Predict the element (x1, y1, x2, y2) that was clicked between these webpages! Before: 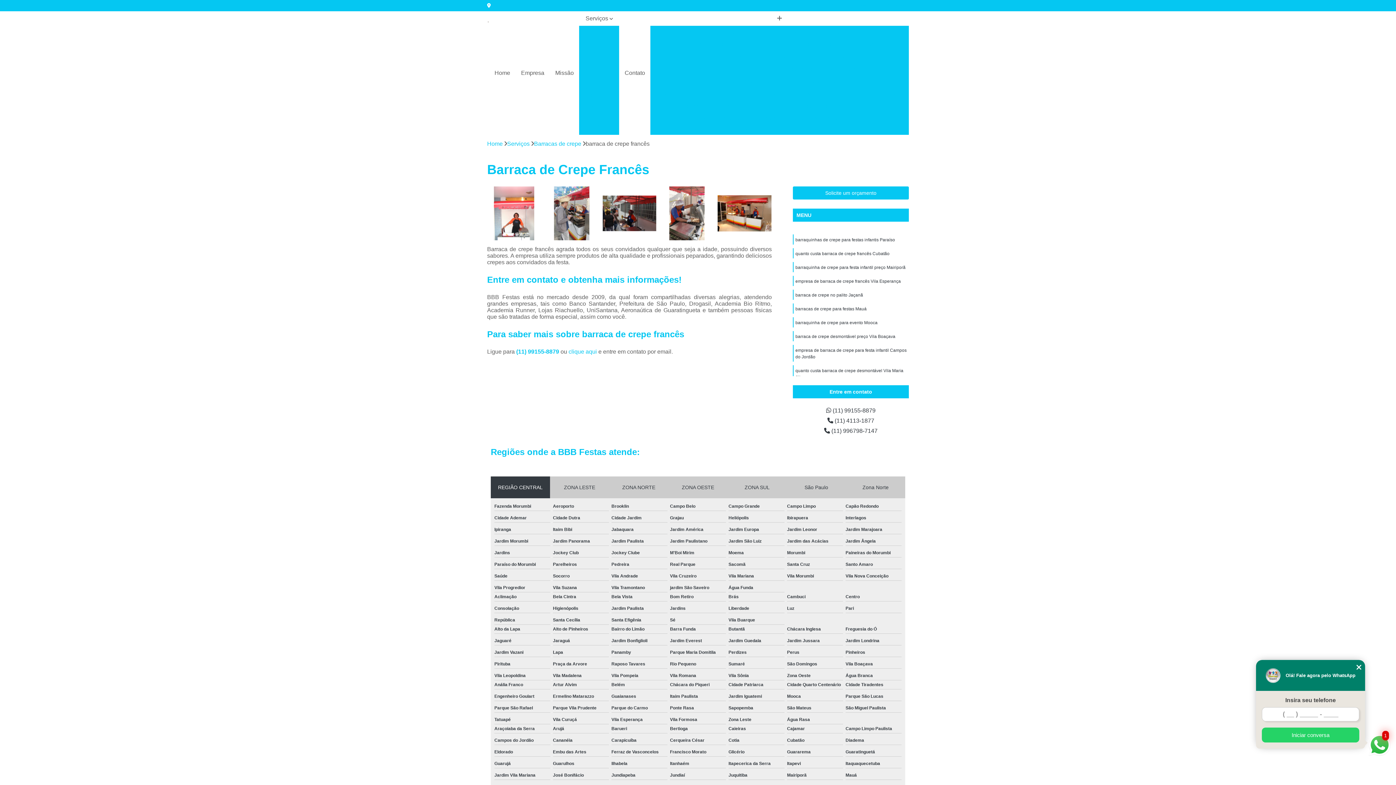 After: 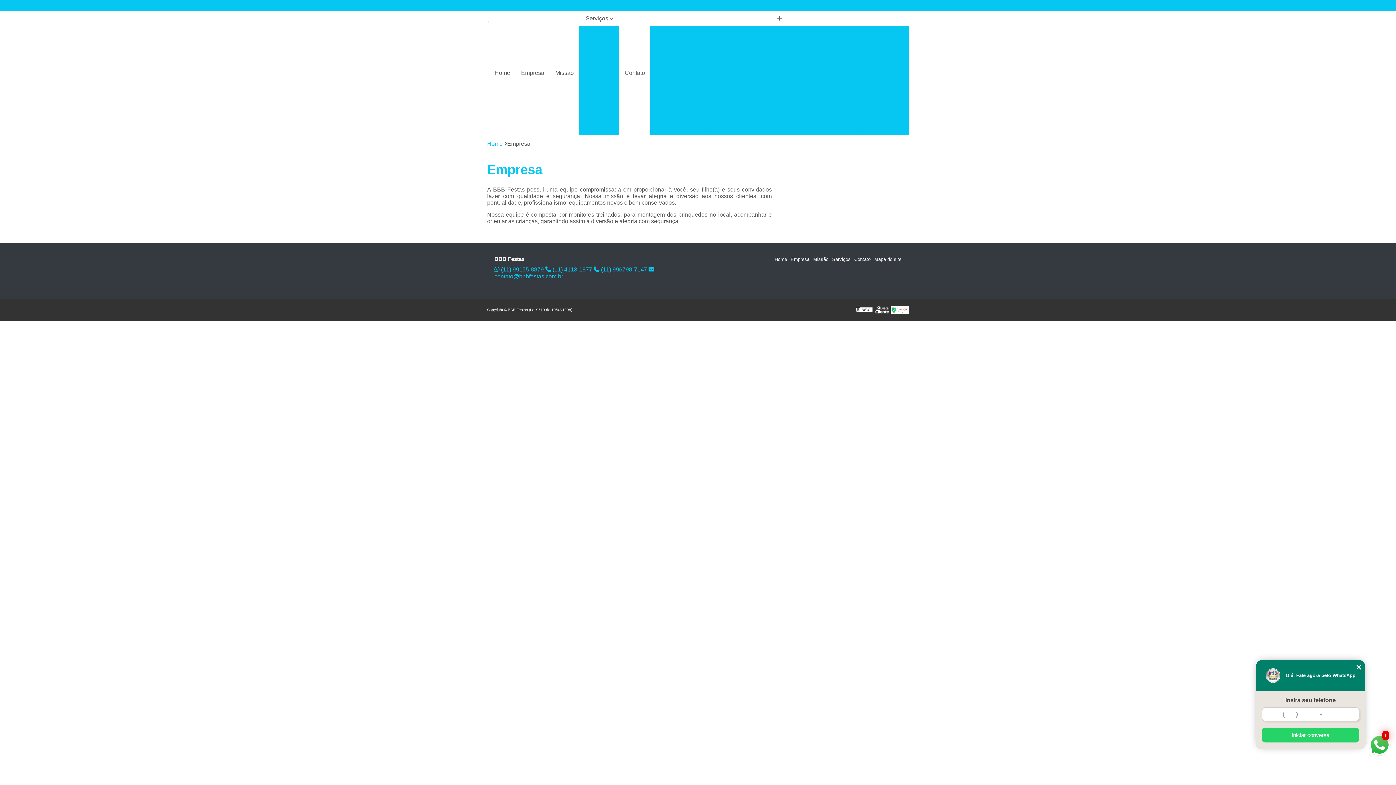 Action: bbox: (515, 65, 549, 80) label: Empresa